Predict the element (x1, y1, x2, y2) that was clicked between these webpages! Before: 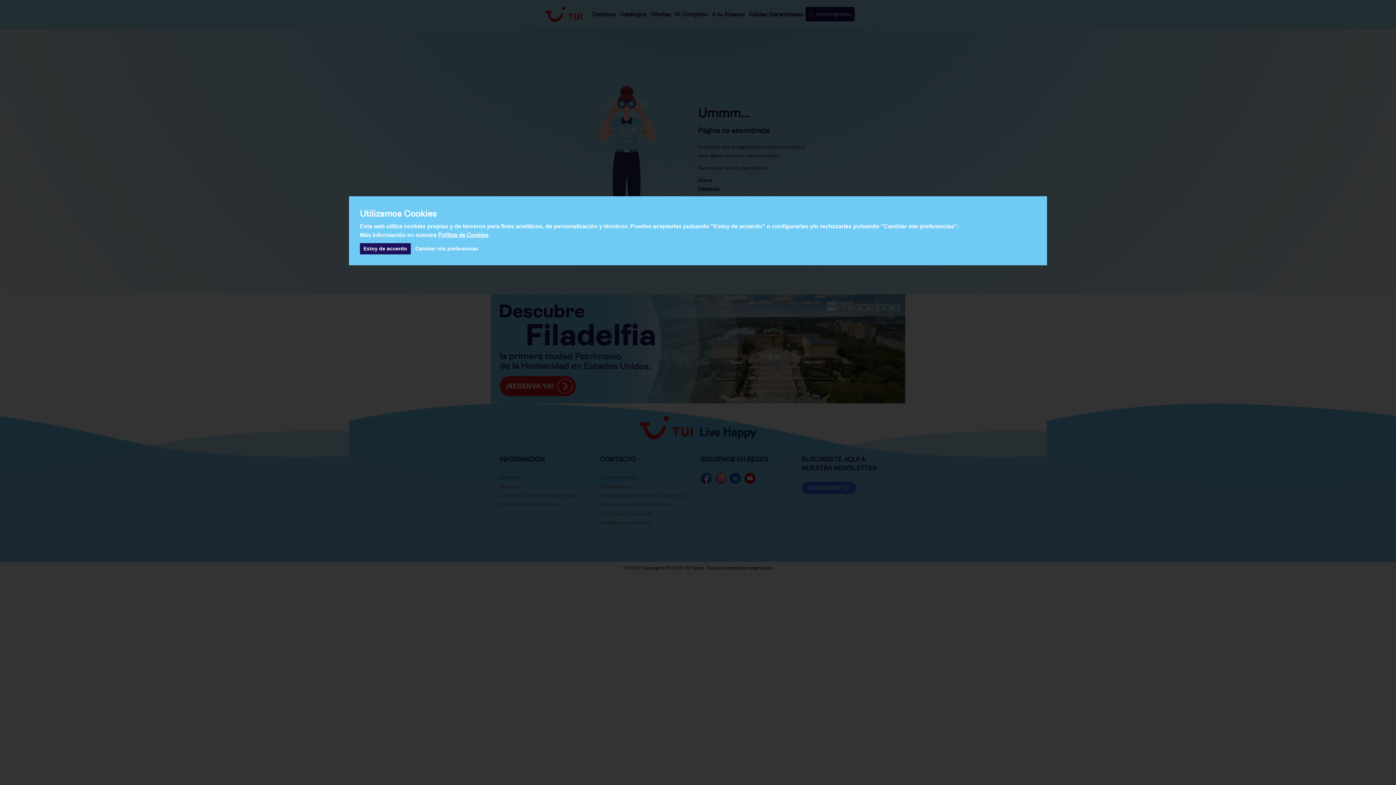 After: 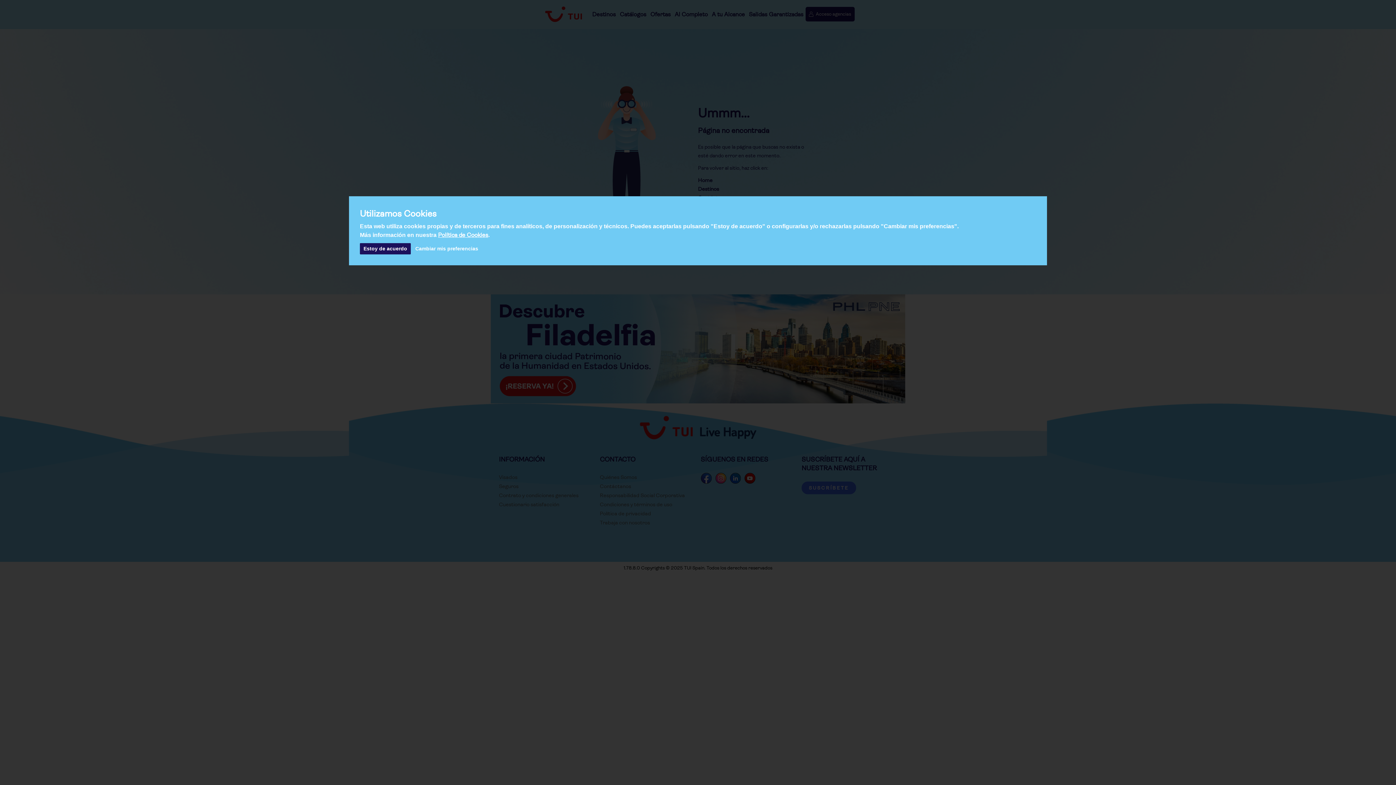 Action: bbox: (438, 231, 488, 238) label: Política de Cookies